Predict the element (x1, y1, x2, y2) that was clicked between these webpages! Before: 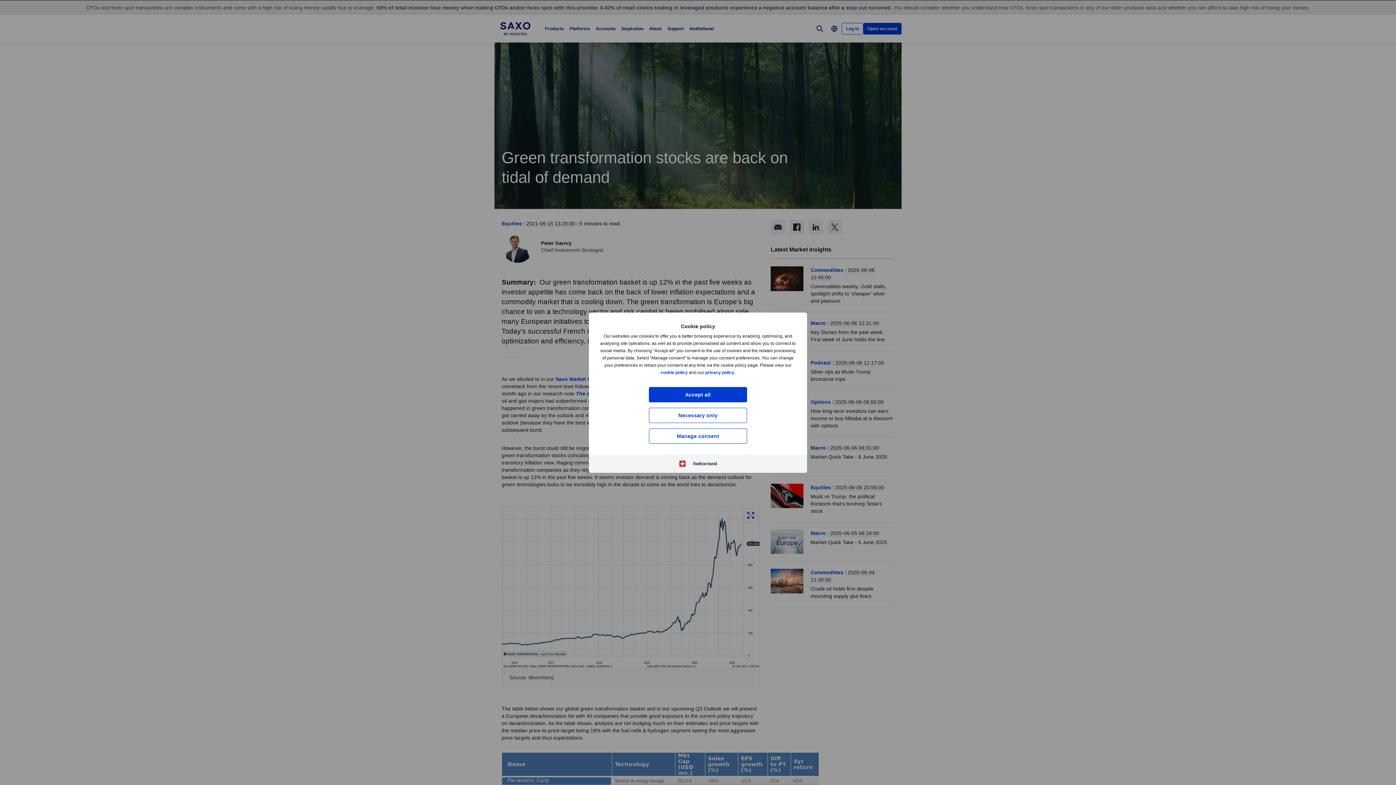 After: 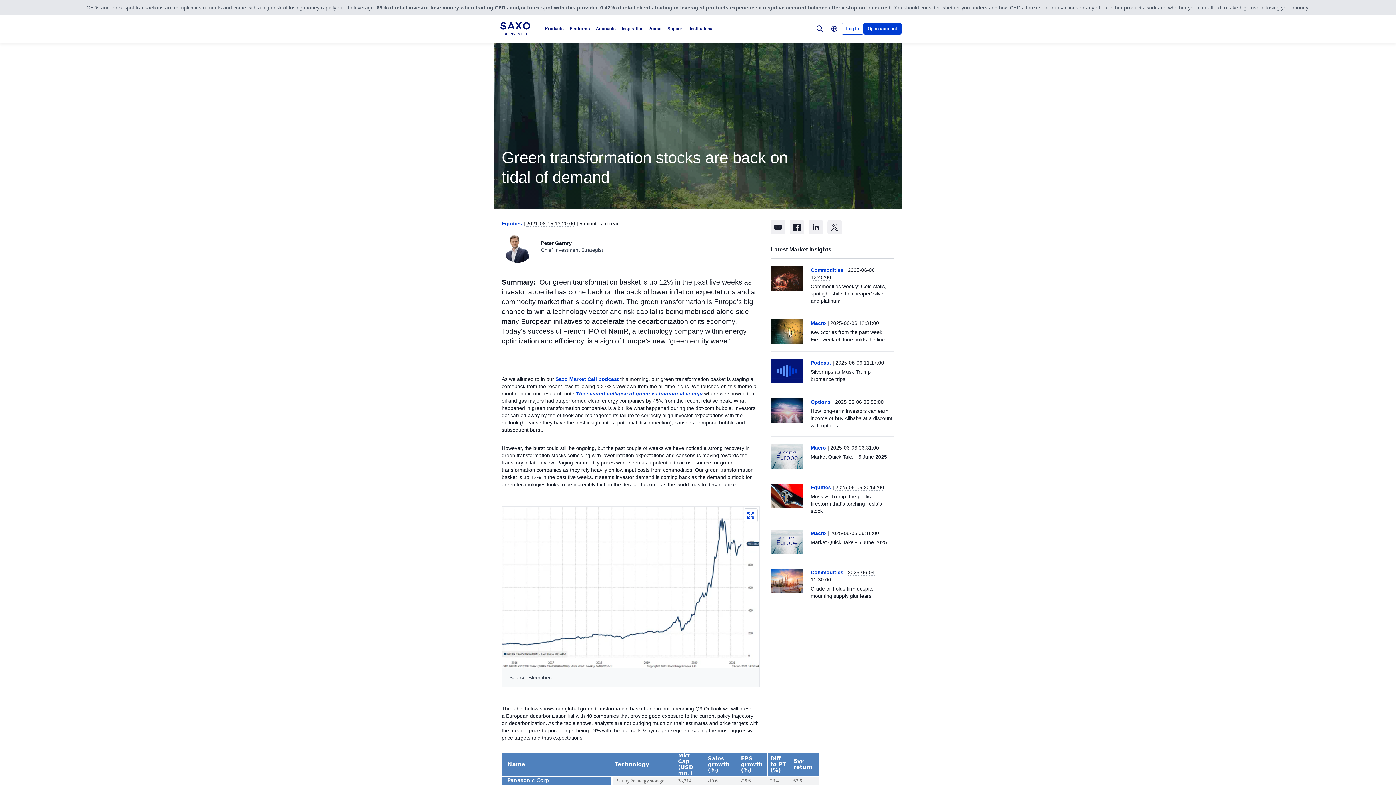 Action: bbox: (649, 407, 747, 423) label: Necessary only